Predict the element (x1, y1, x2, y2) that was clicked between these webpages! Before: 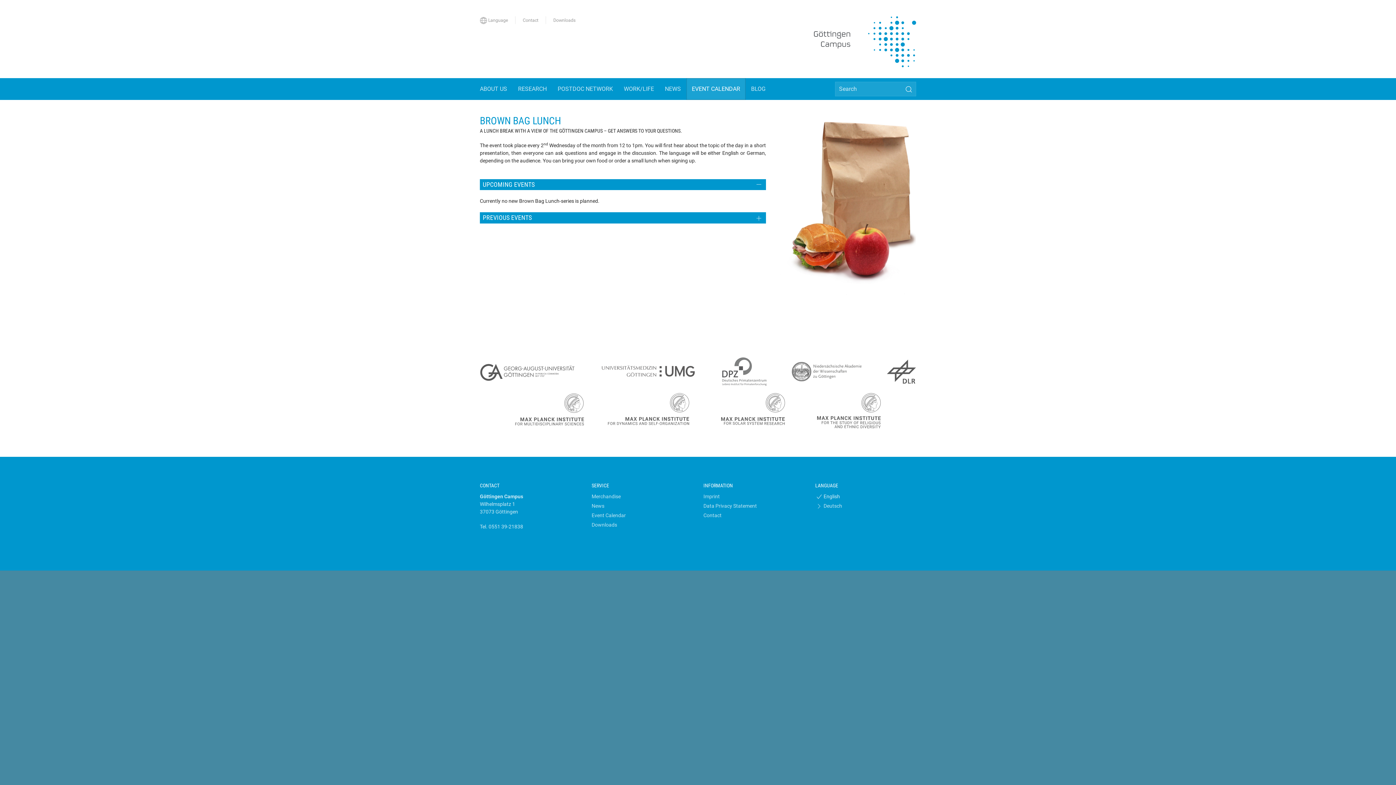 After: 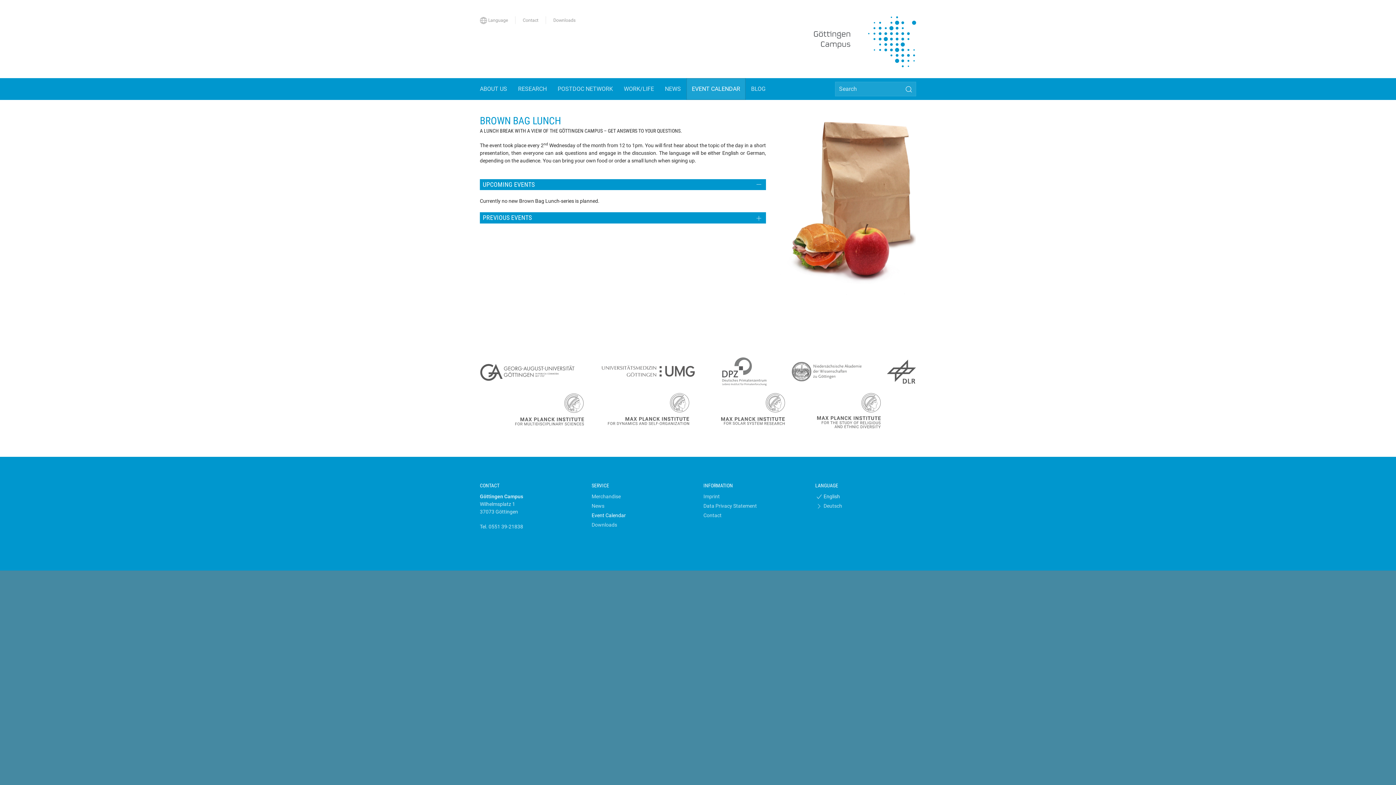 Action: label: Event Calendar bbox: (591, 511, 692, 521)